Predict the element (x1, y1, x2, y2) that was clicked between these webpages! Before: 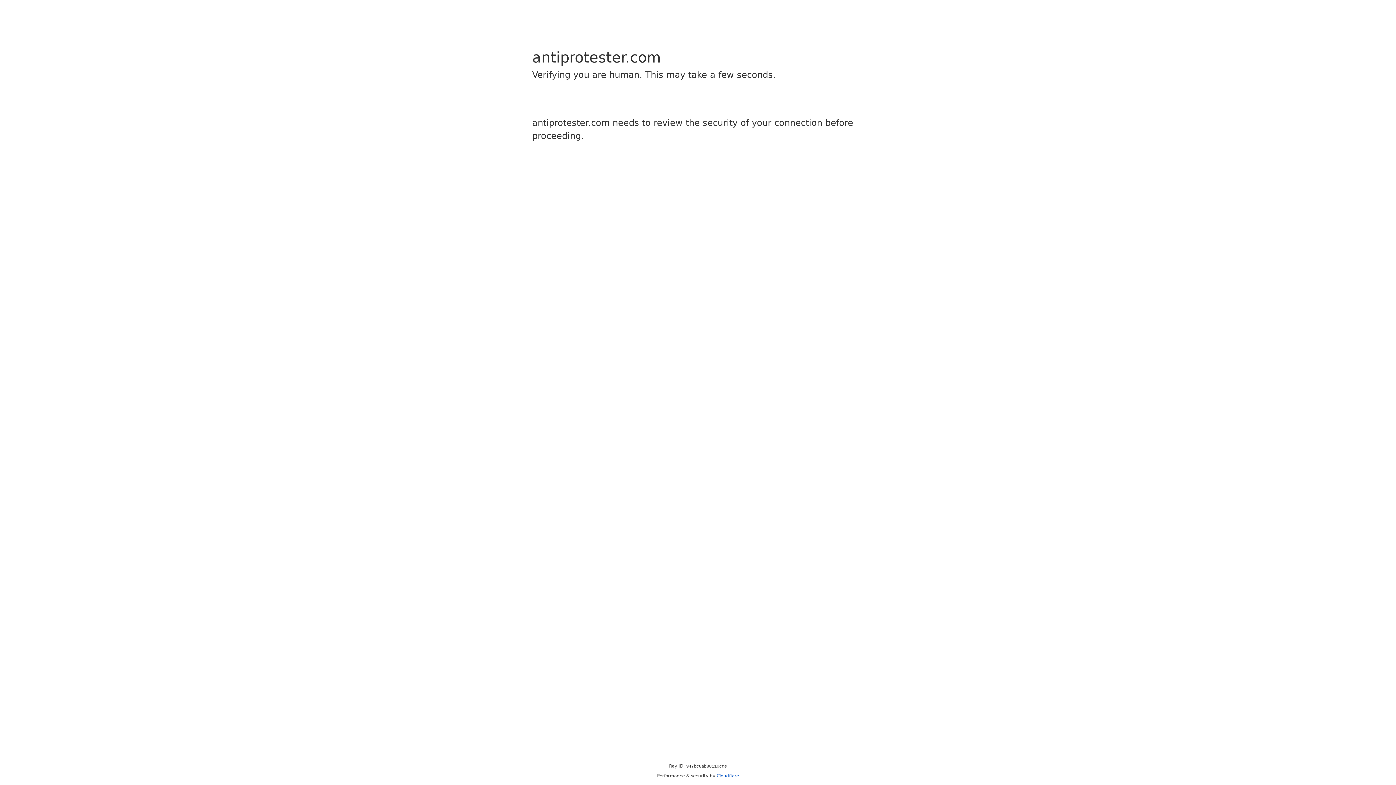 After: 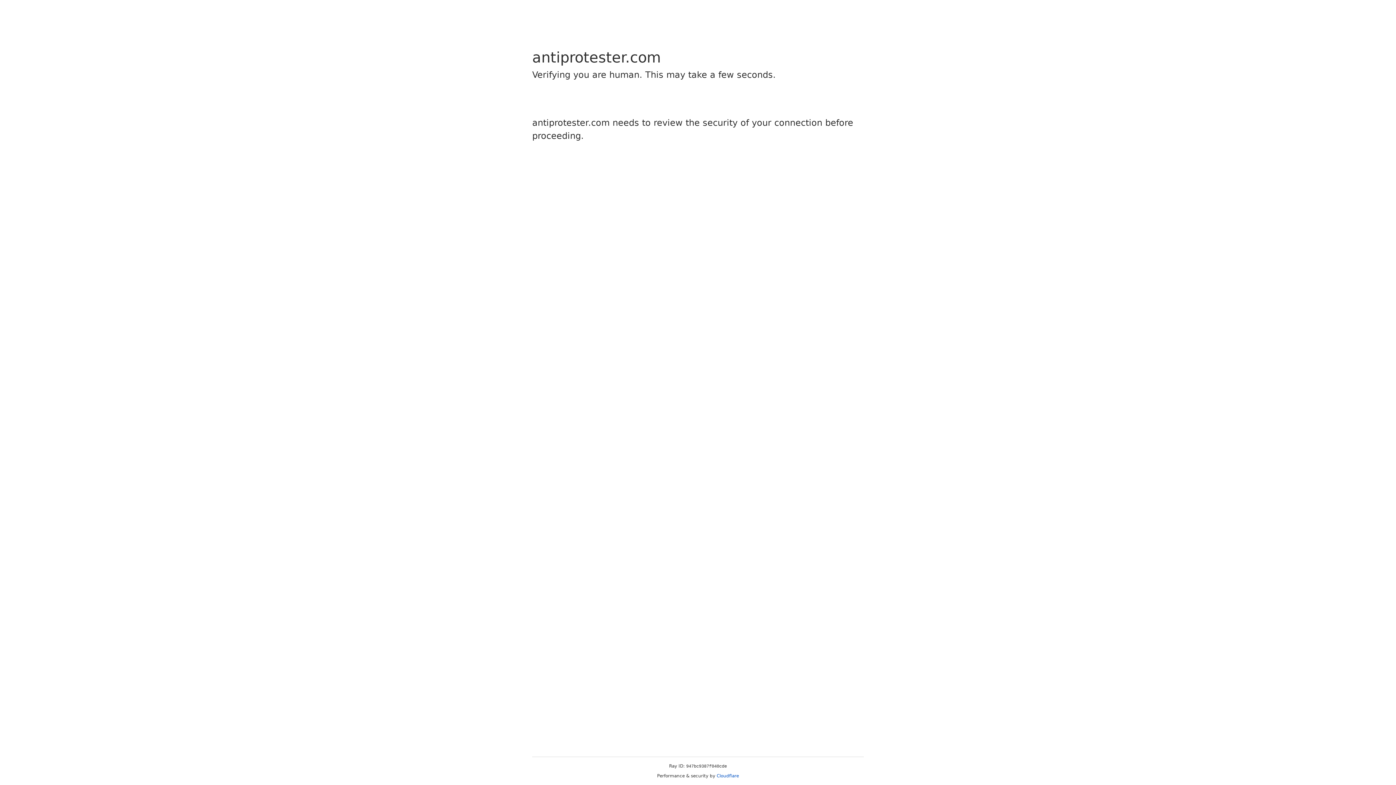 Action: label: Cloudflare bbox: (716, 773, 739, 778)